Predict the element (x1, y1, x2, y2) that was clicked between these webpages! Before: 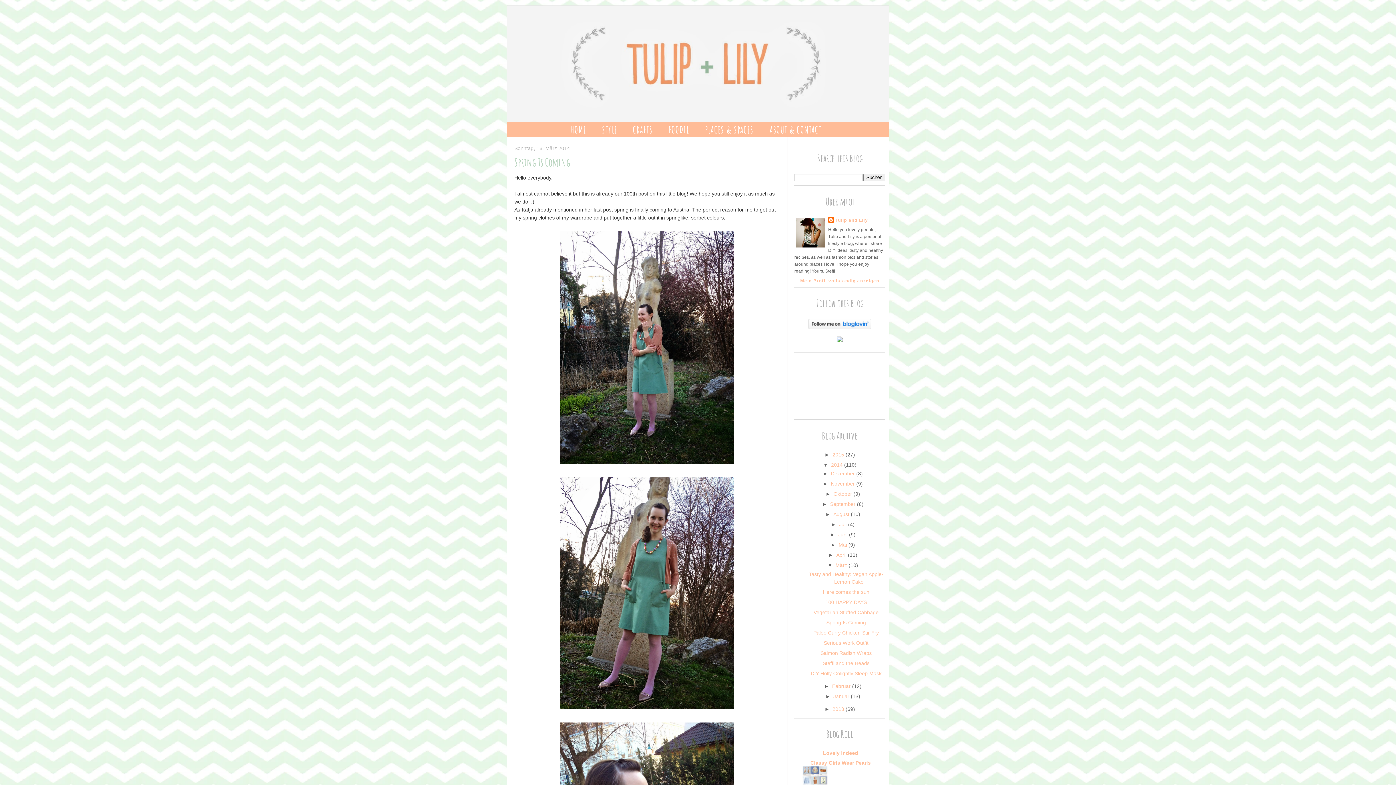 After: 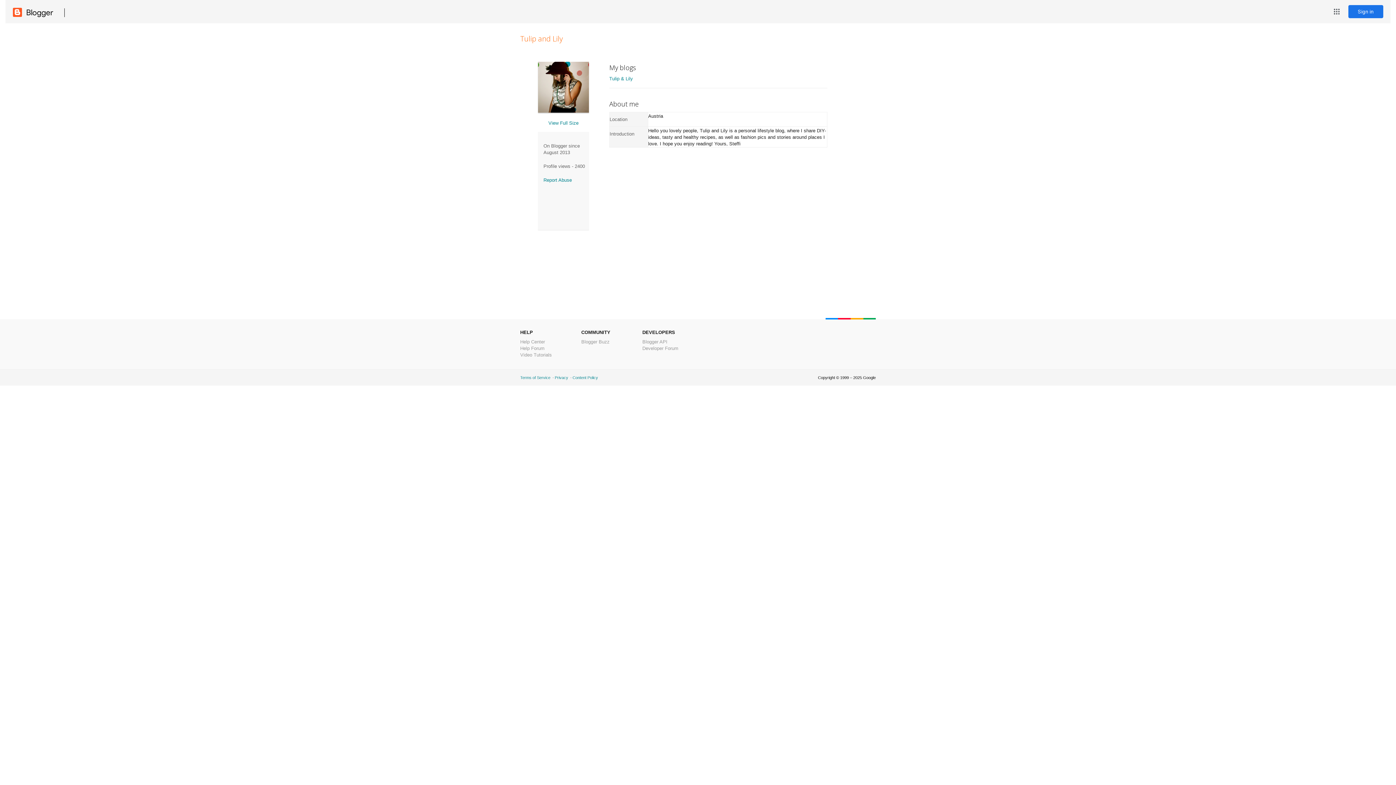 Action: label: Tulip and Lily bbox: (828, 217, 868, 224)